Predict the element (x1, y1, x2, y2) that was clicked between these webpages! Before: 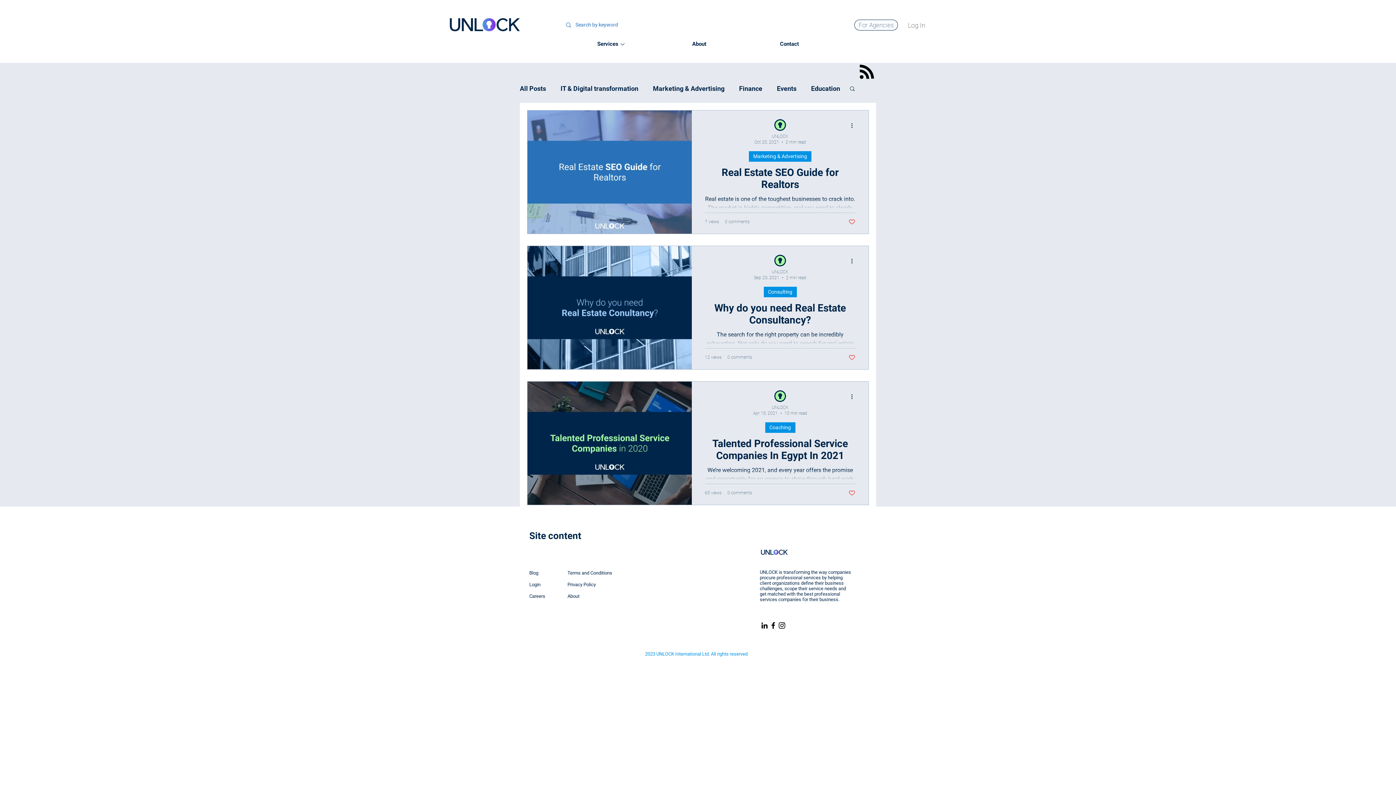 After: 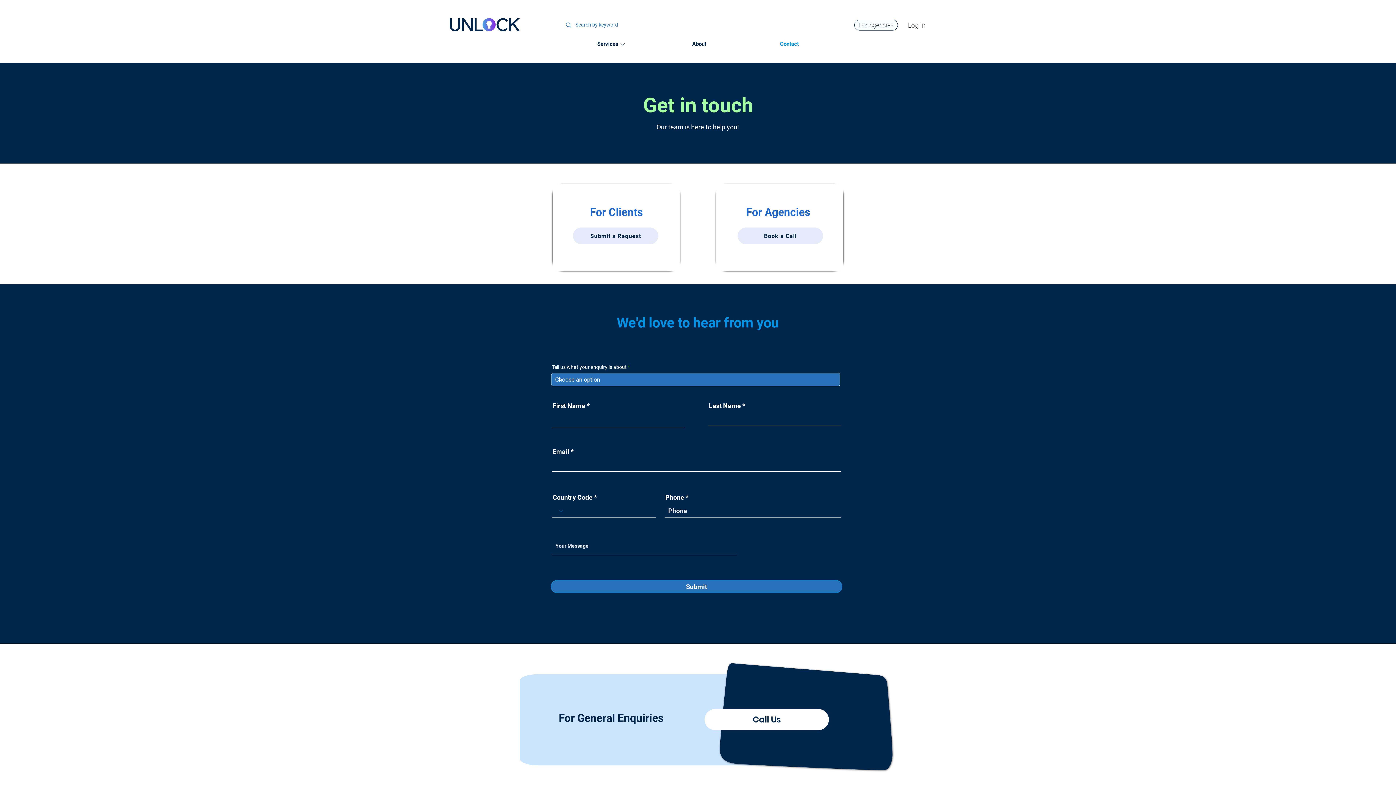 Action: label: Contact bbox: (743, 32, 835, 55)